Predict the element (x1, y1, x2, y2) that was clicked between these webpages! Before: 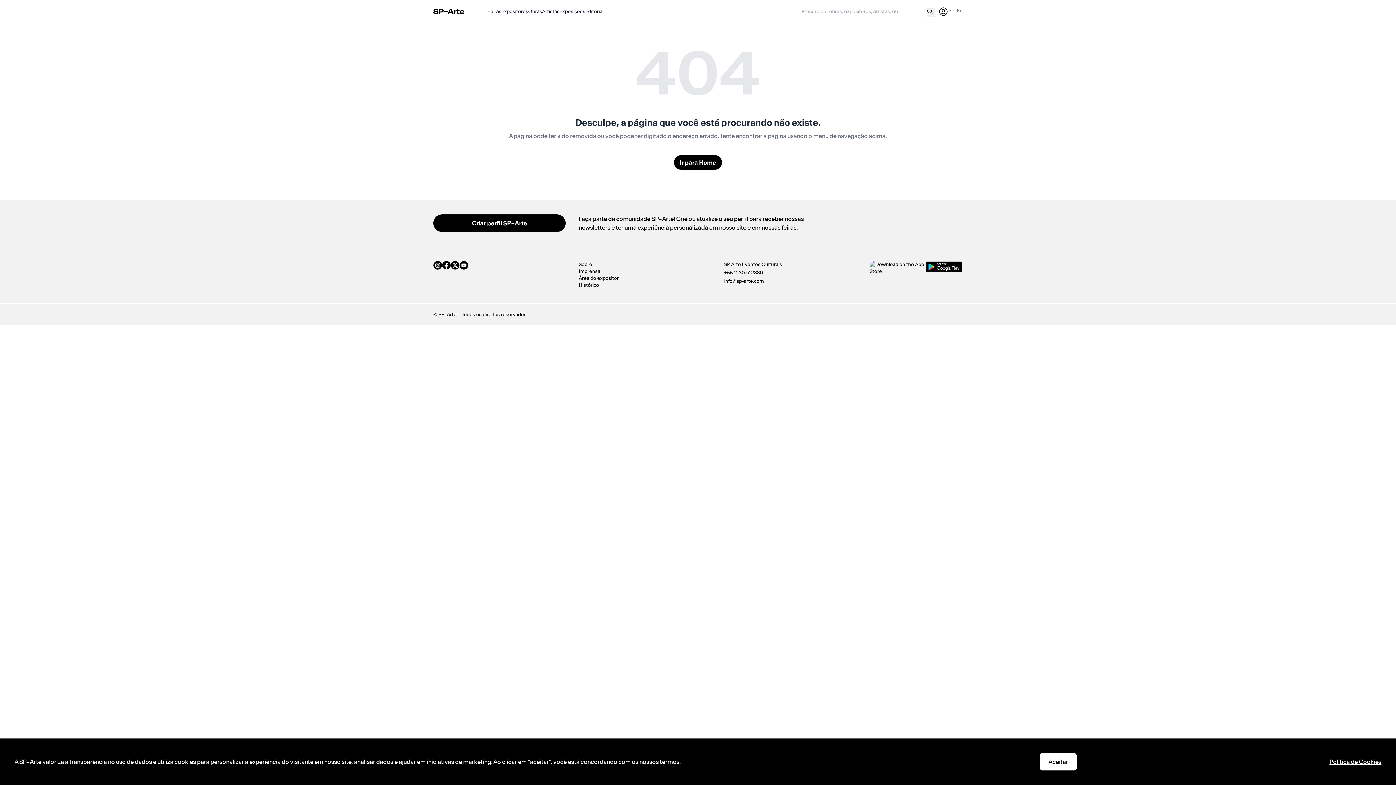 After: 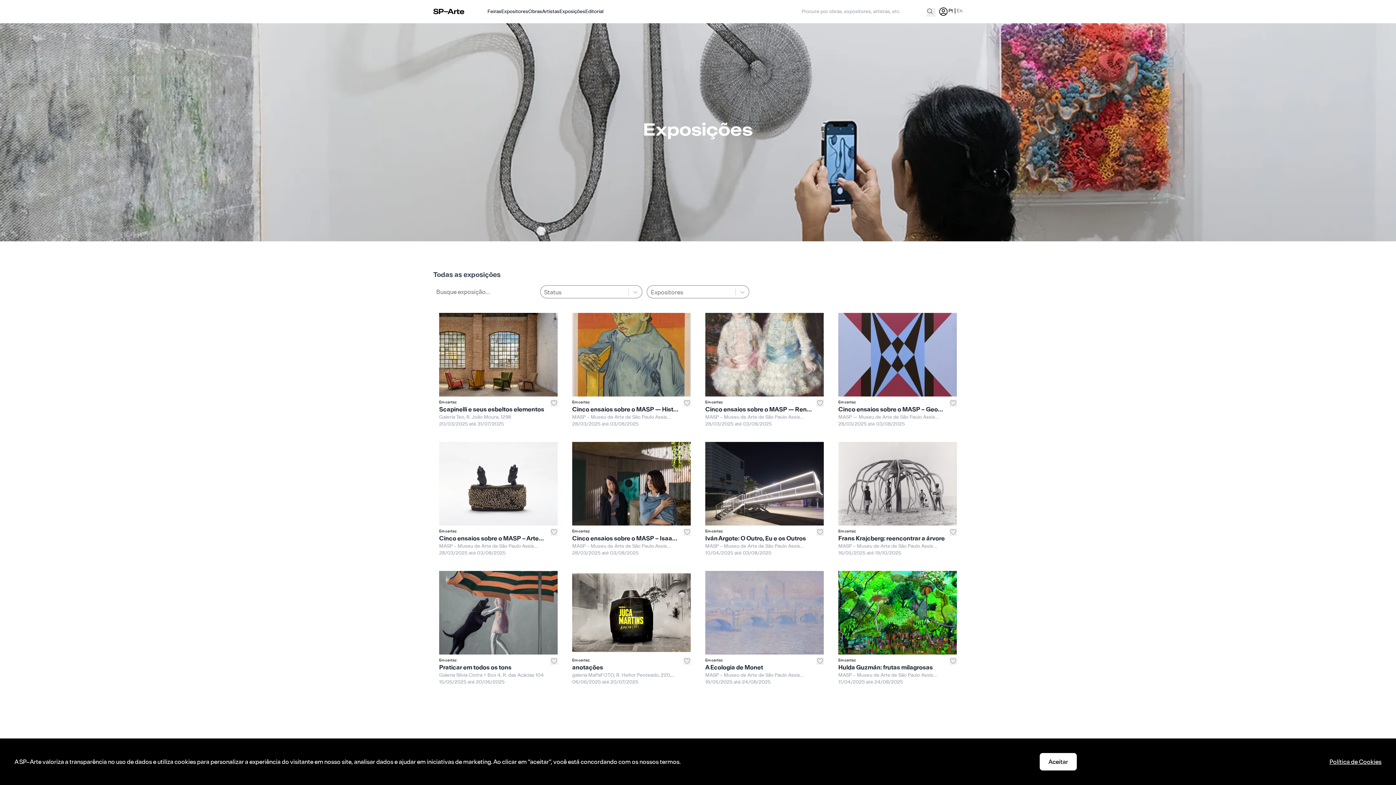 Action: label: Exposições bbox: (559, 8, 585, 14)